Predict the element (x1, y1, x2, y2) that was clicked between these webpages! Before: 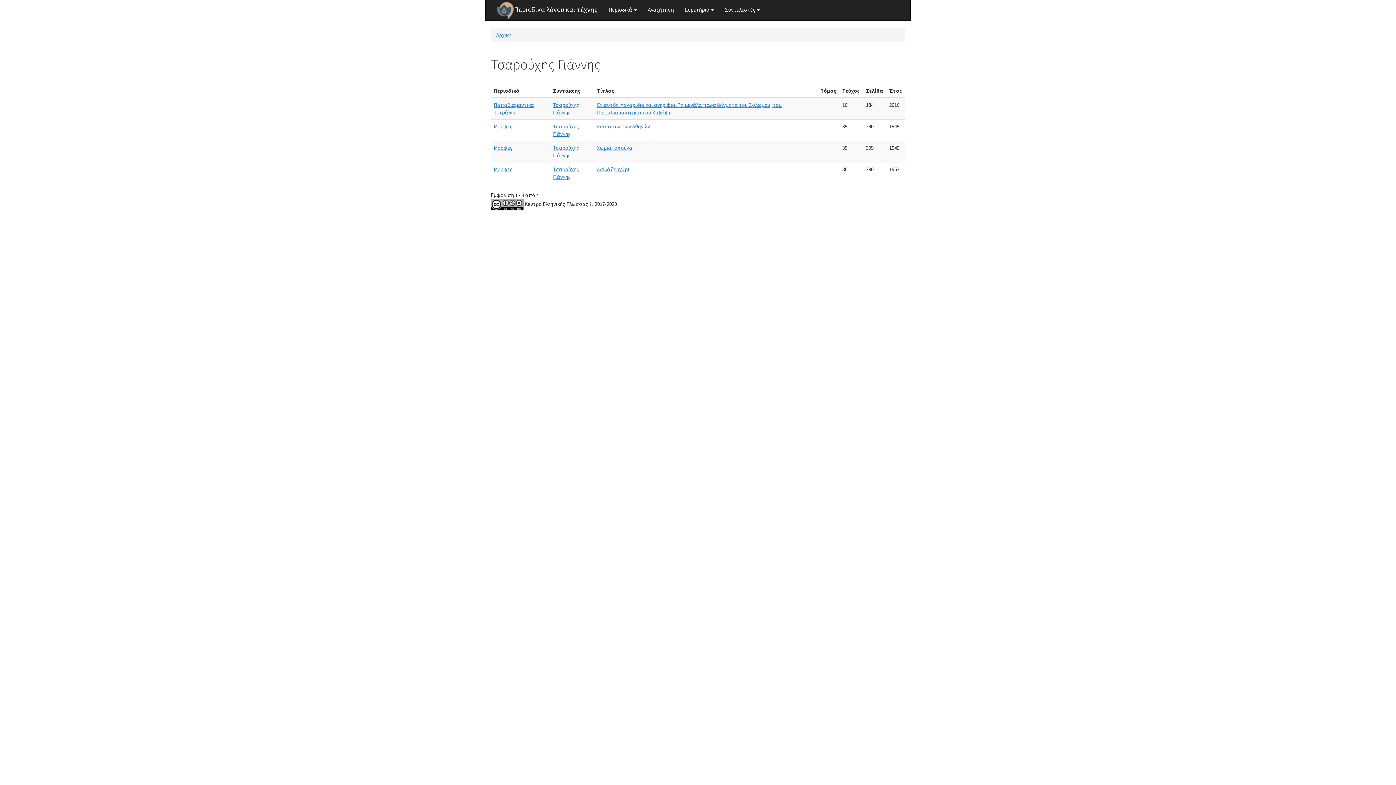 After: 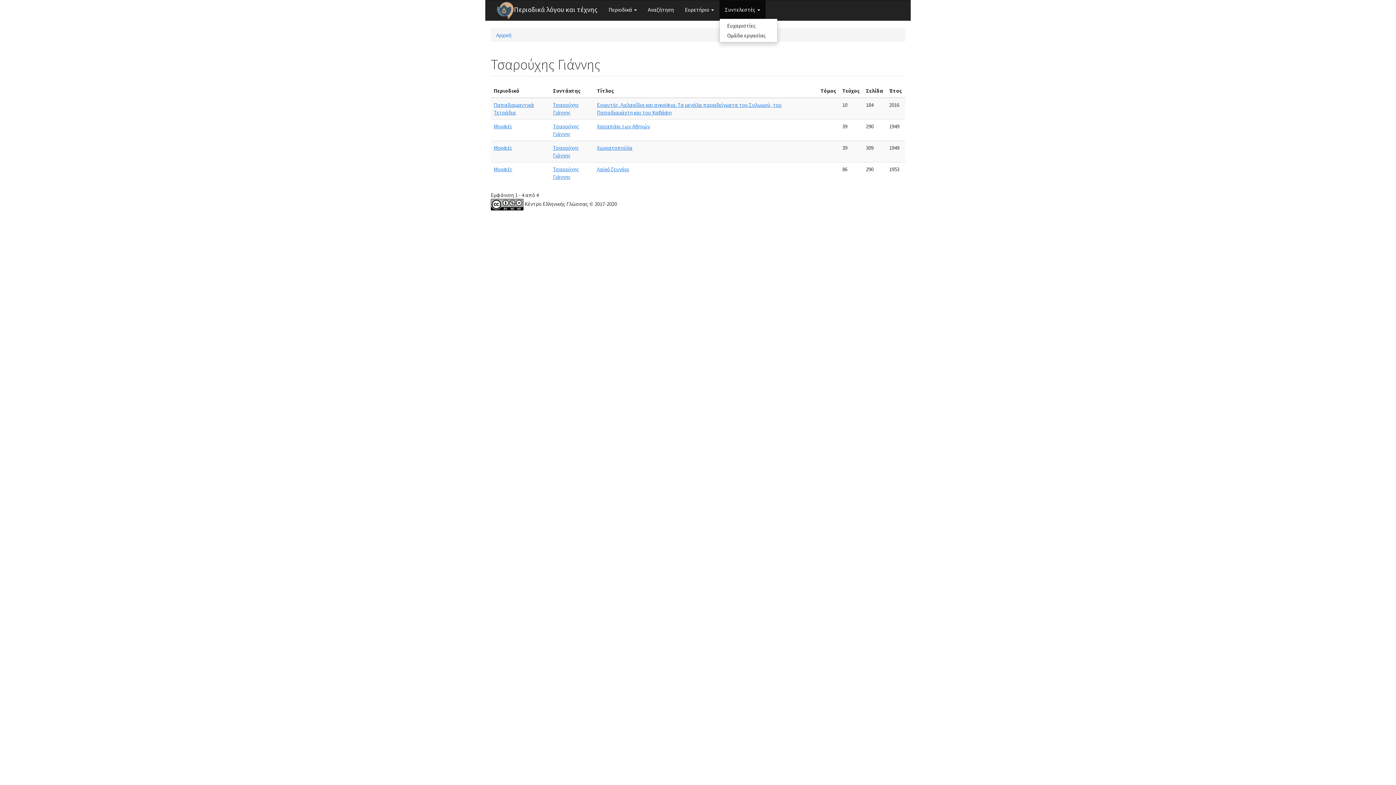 Action: label: Συντελεστές  bbox: (719, 0, 765, 18)